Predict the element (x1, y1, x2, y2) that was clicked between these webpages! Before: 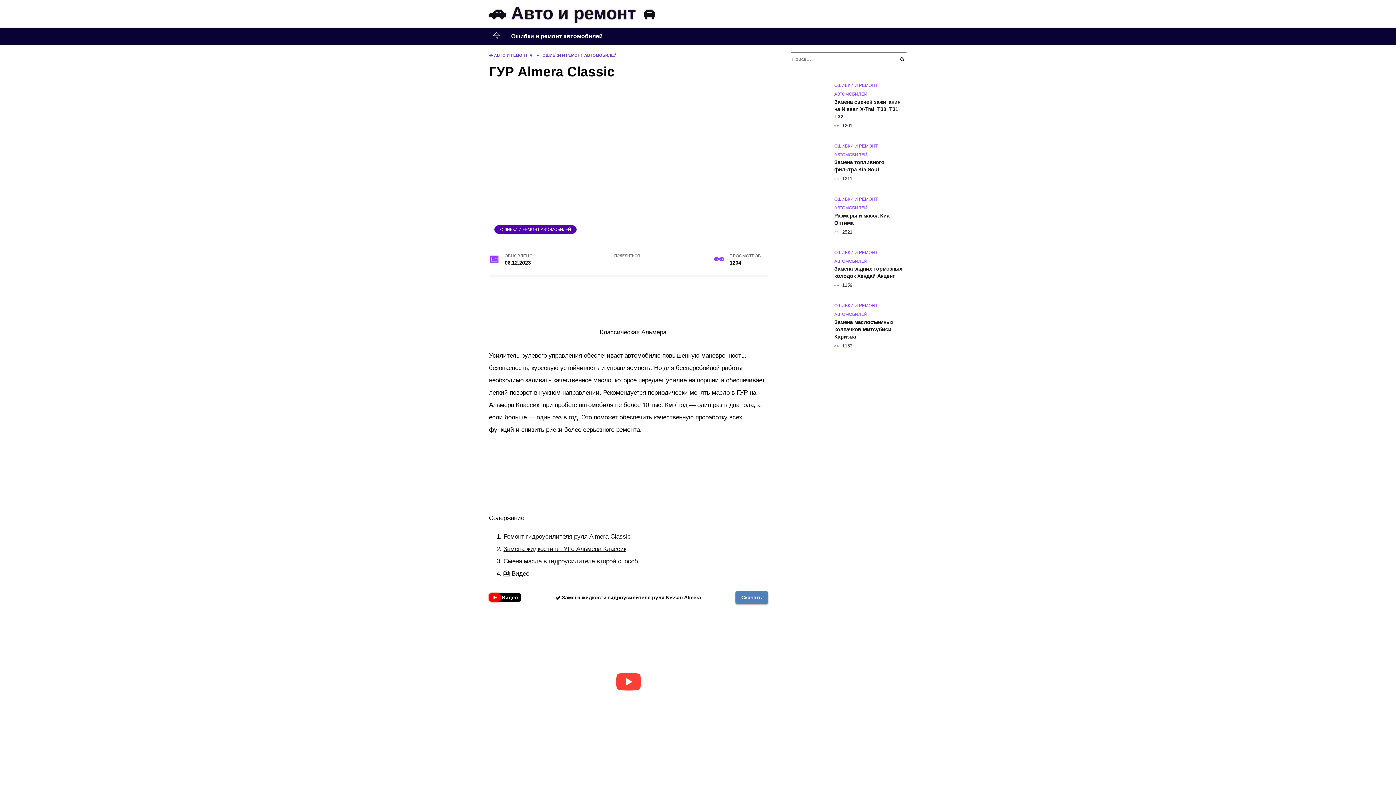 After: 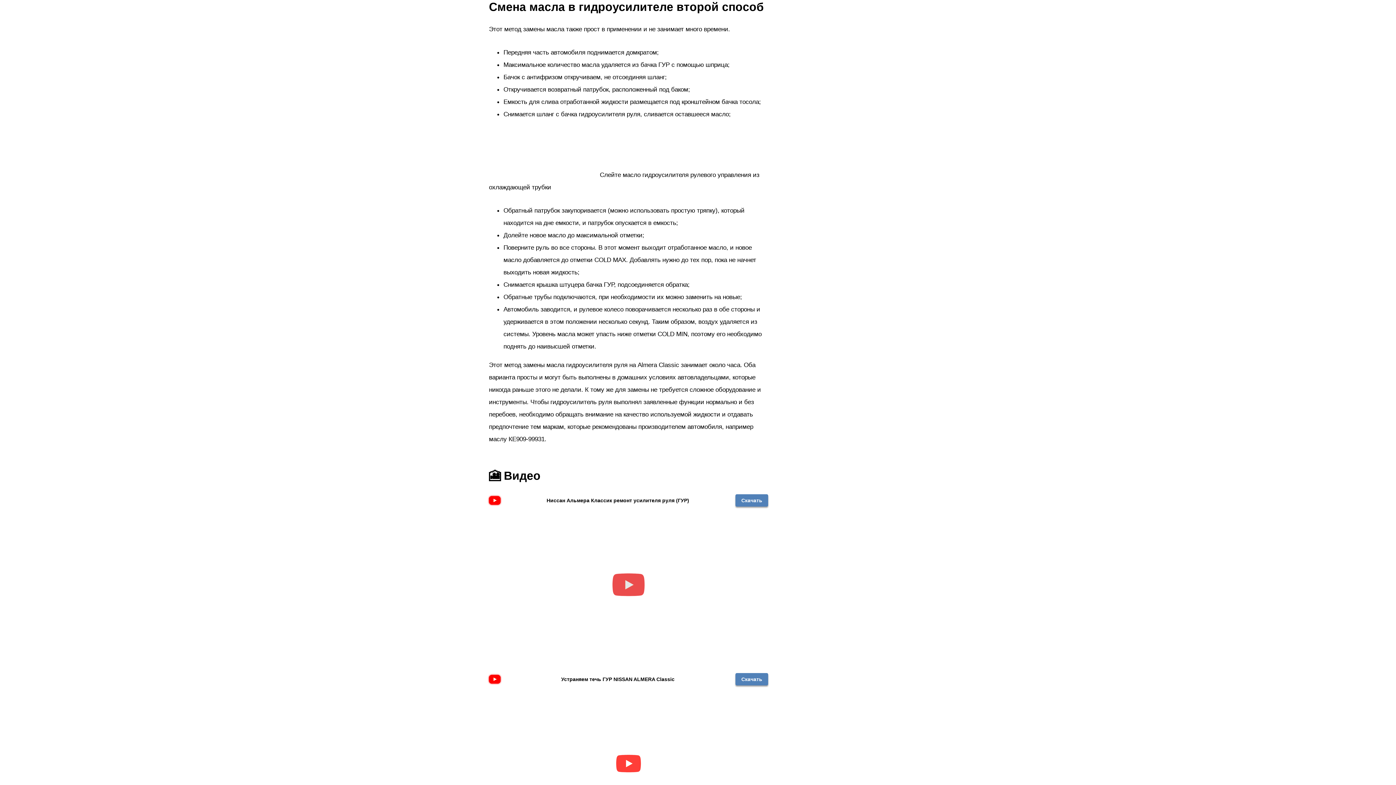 Action: bbox: (503, 557, 638, 565) label: Смена масла в гидроусилителе второй способ